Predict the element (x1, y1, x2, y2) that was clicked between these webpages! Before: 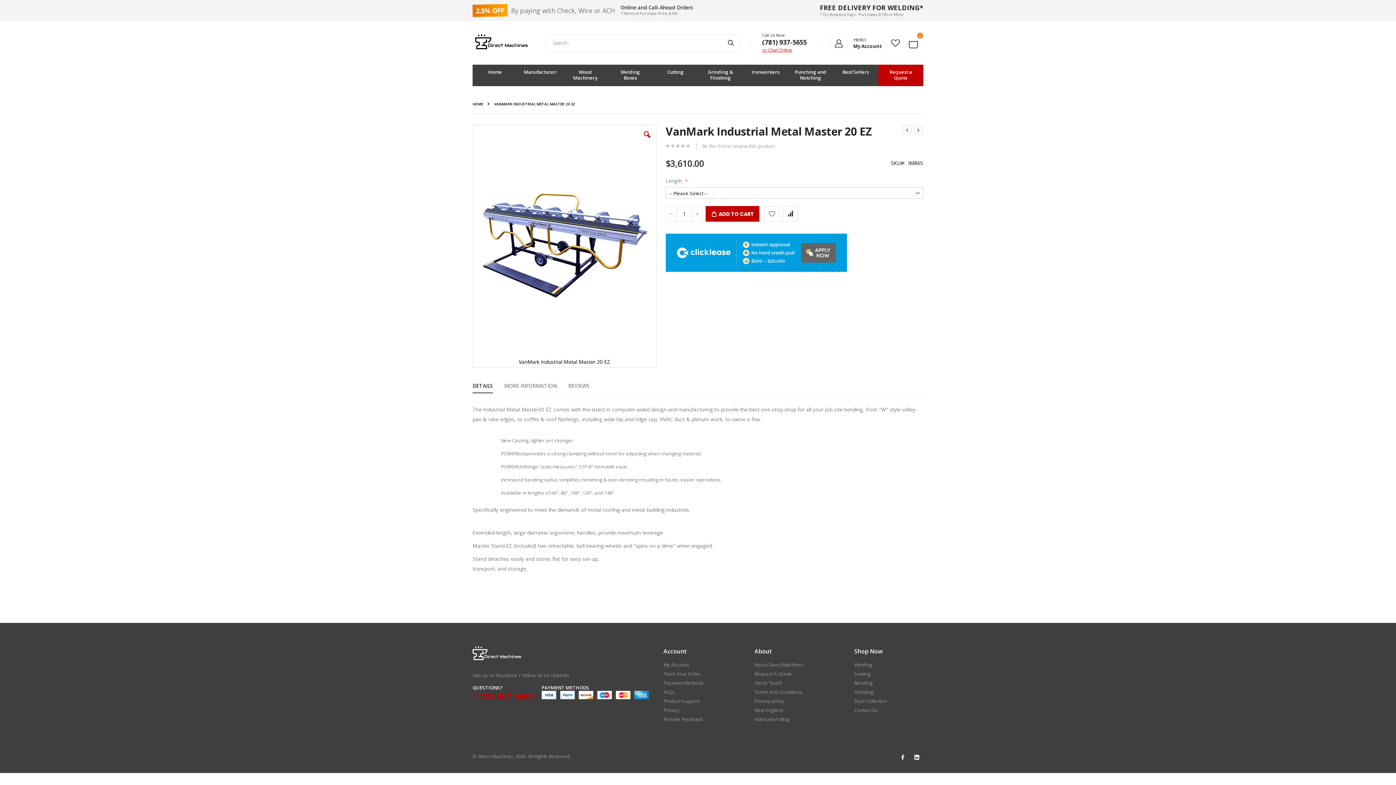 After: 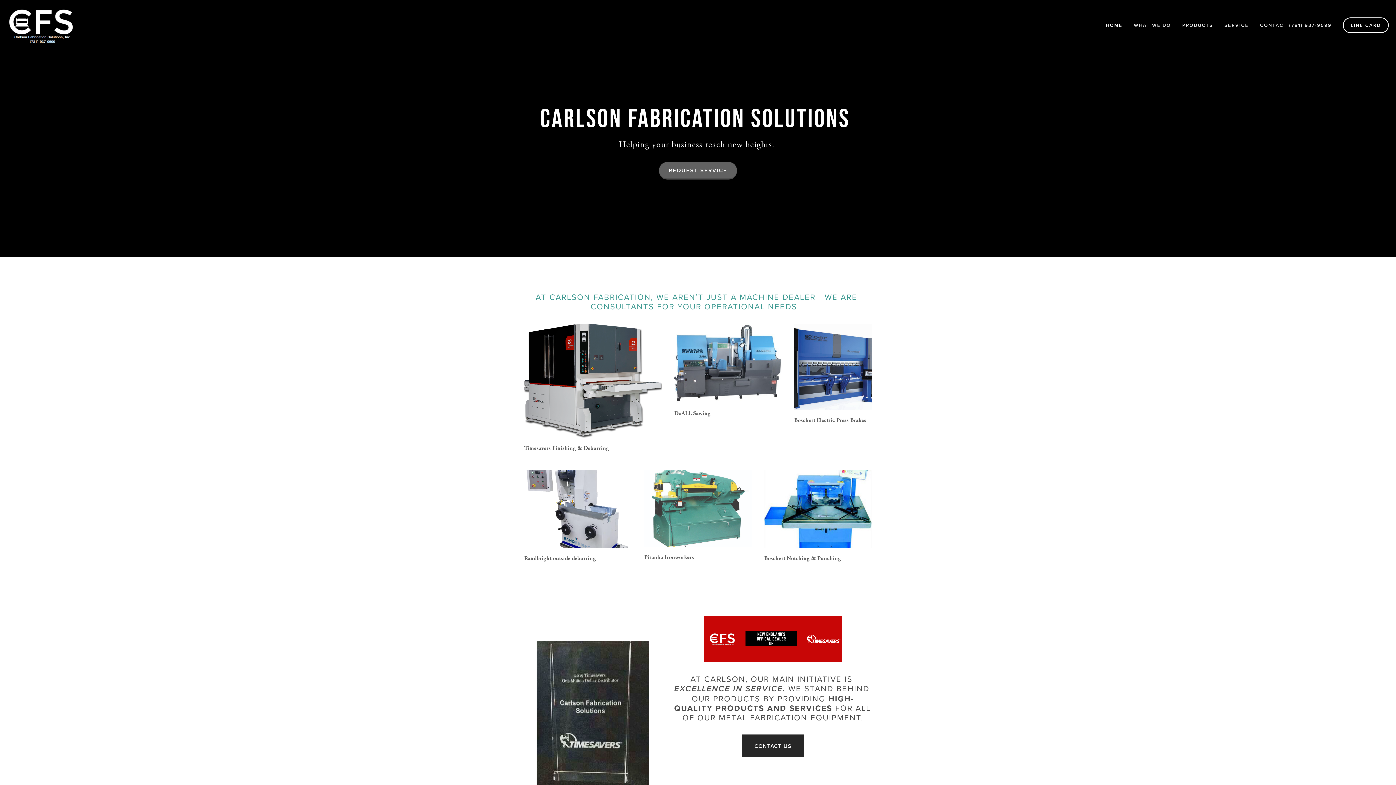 Action: bbox: (754, 707, 783, 713) label: New England